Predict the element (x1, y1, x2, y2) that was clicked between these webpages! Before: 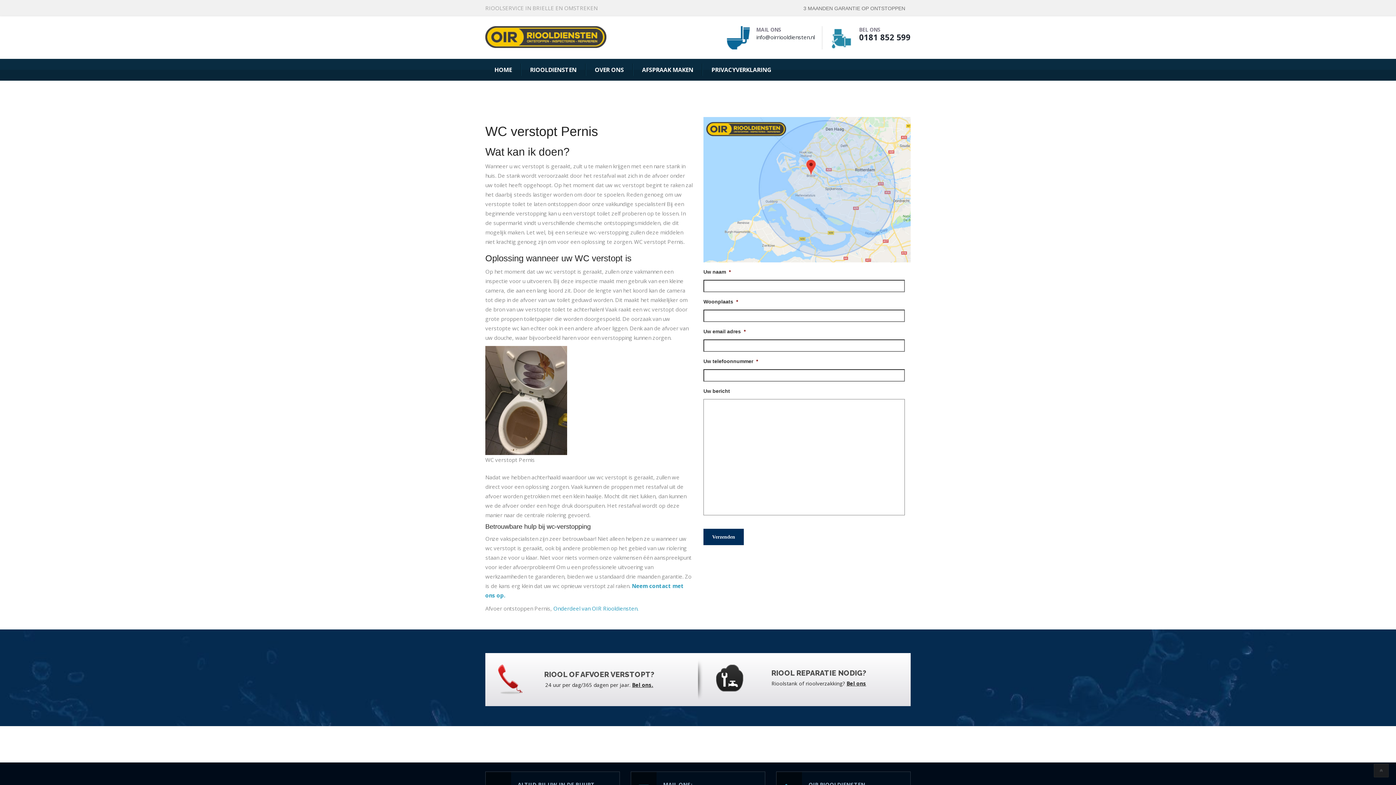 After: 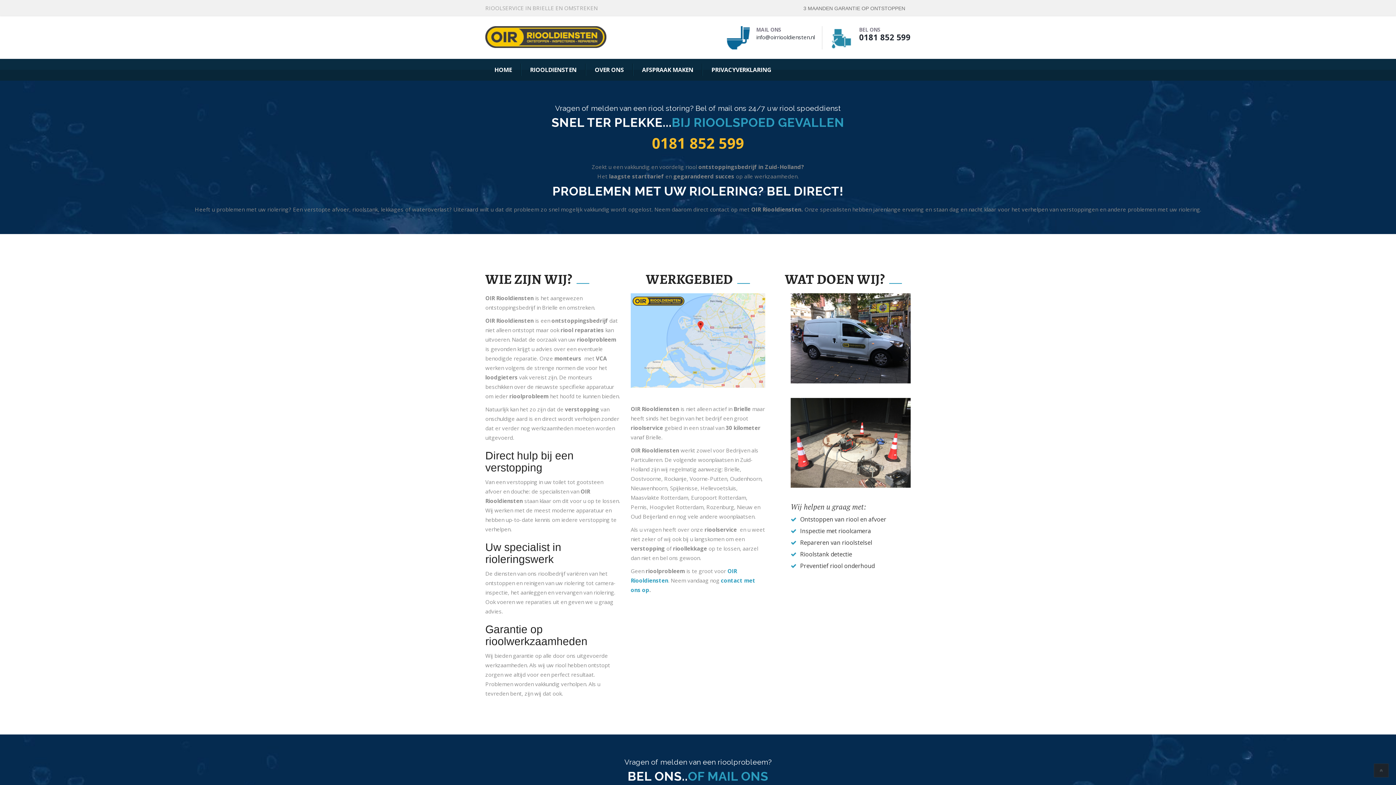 Action: bbox: (485, 58, 521, 80) label: HOME